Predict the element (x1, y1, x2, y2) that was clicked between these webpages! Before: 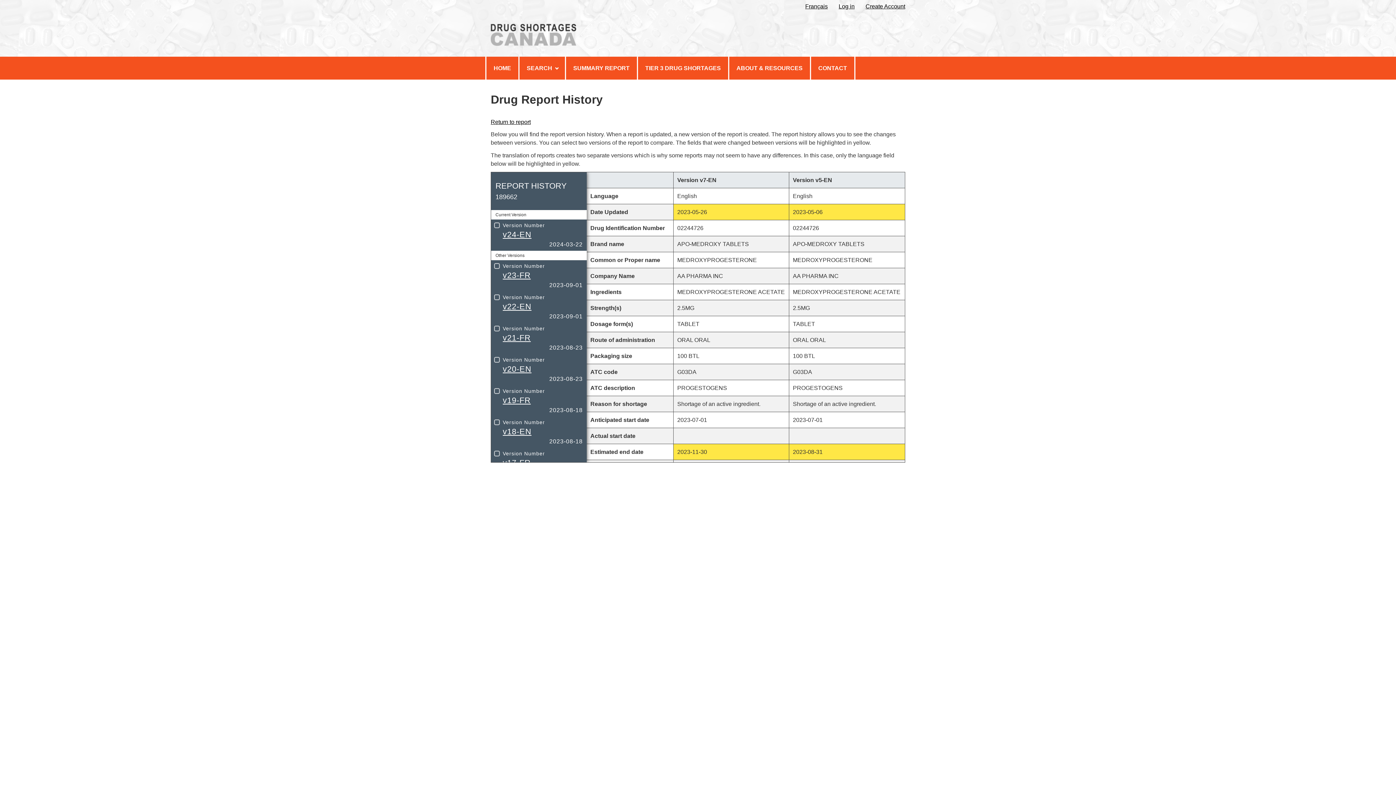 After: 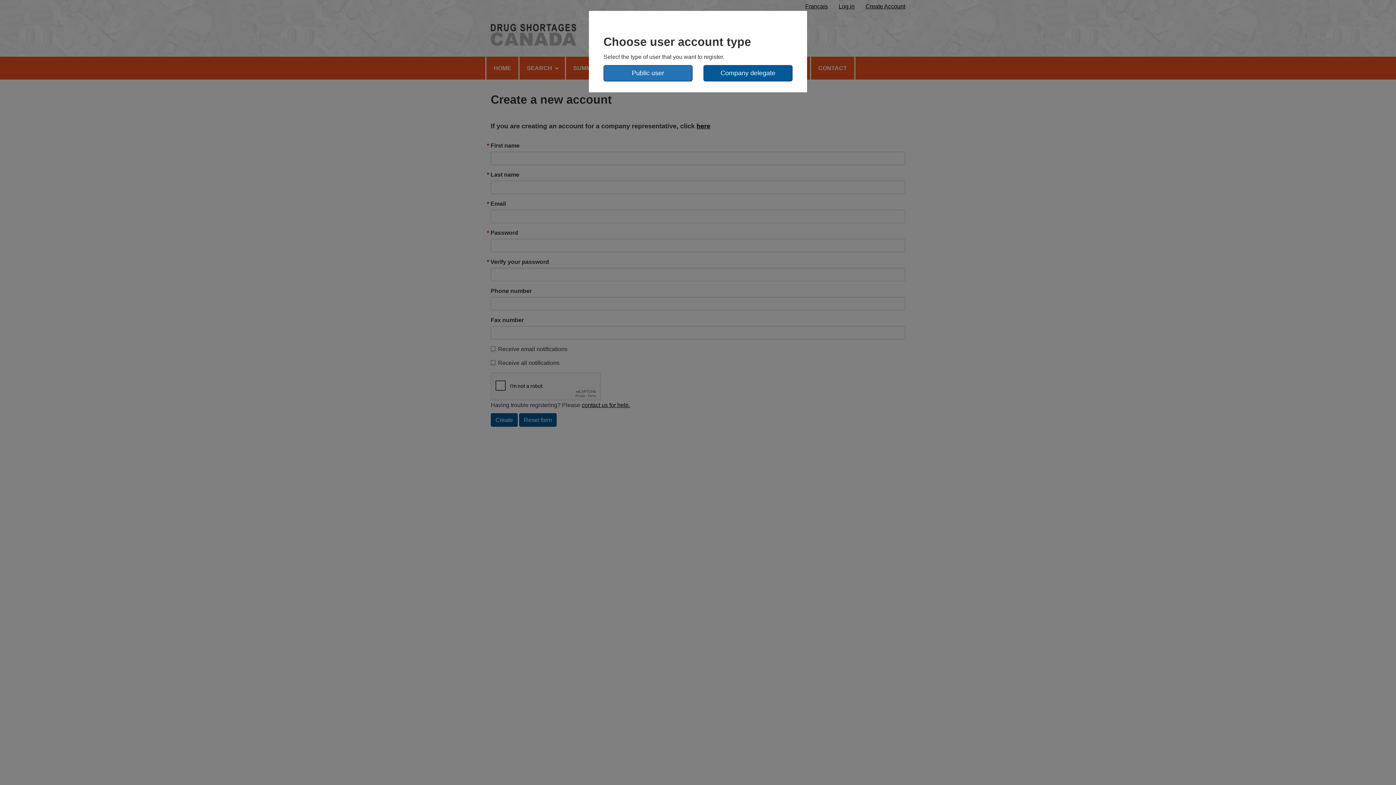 Action: bbox: (865, 3, 905, 9) label: Create Account